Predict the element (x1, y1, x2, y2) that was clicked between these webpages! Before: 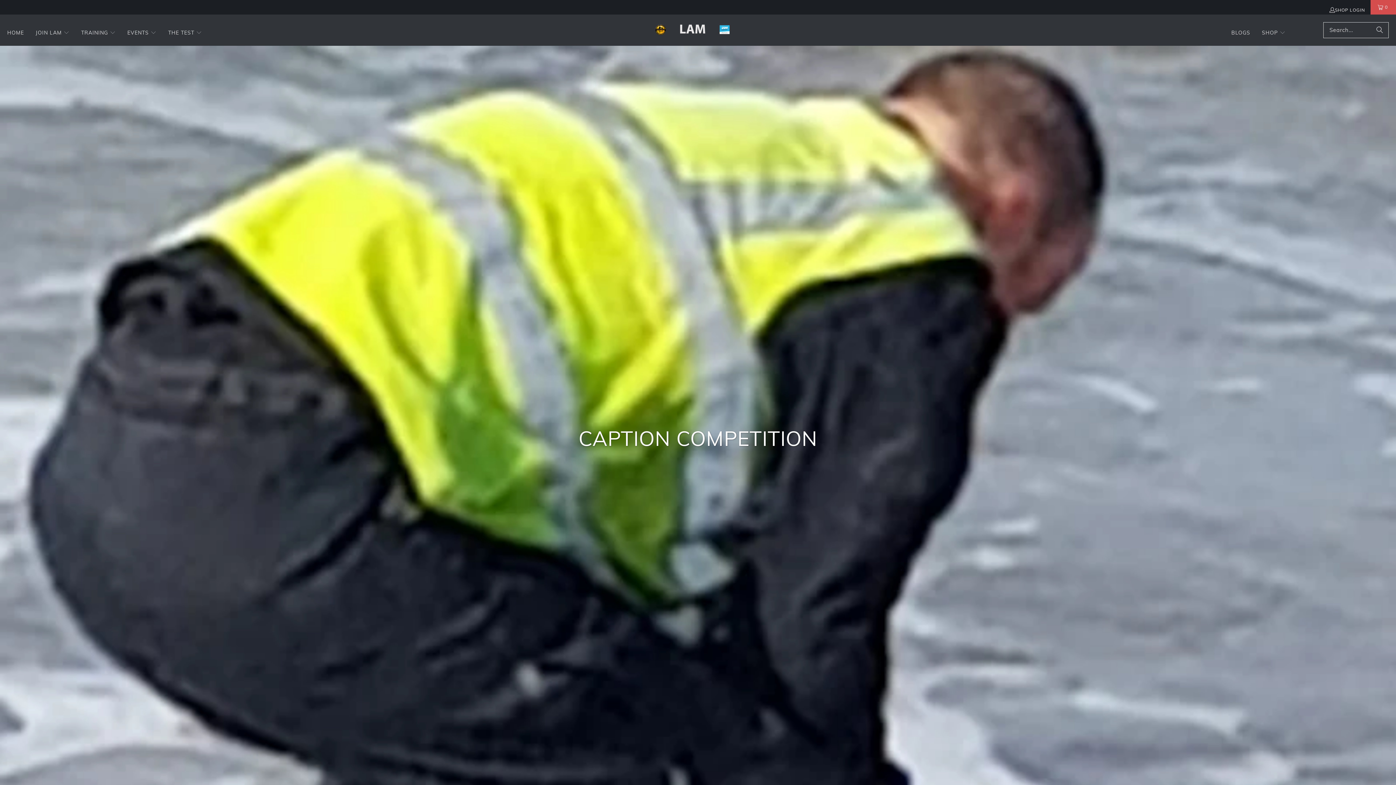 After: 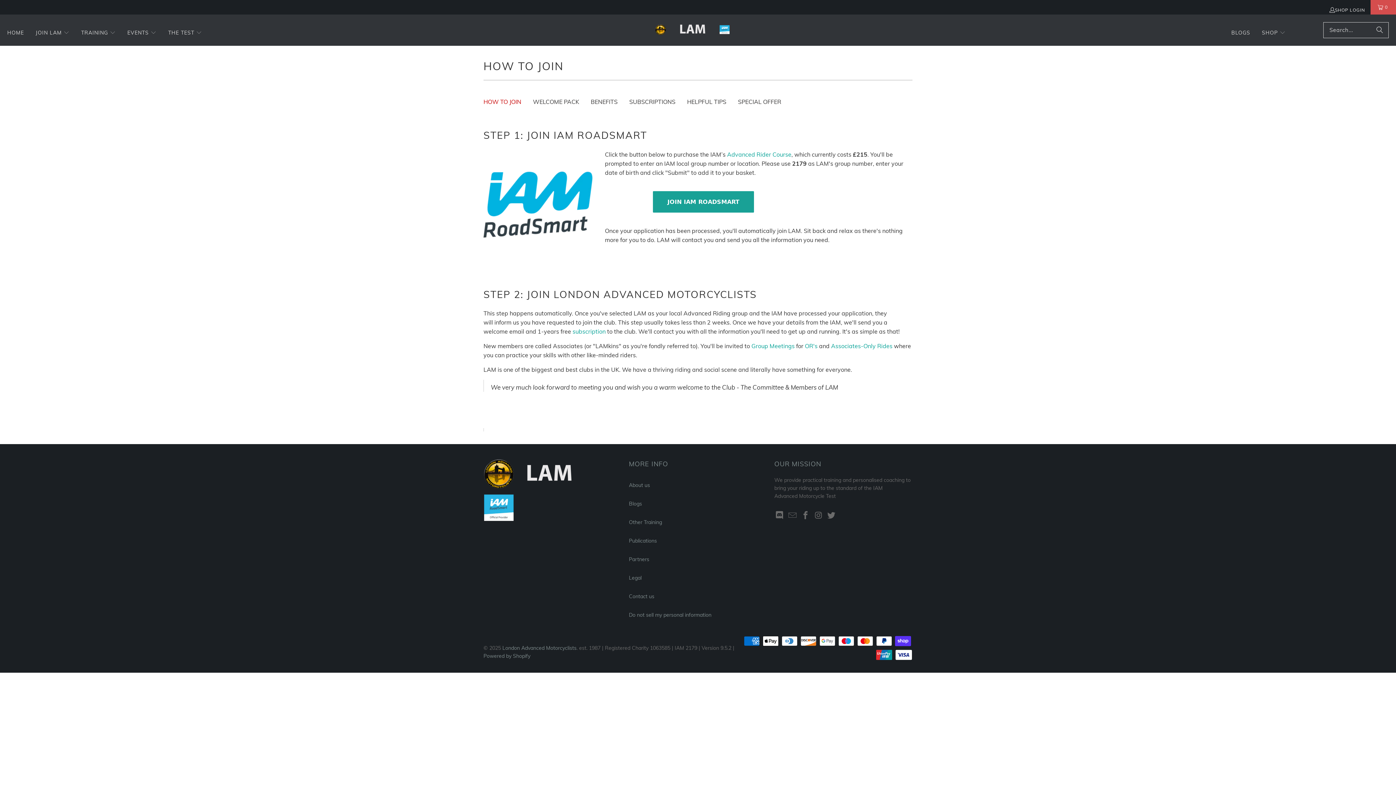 Action: label: JOIN LAM  bbox: (35, 24, 69, 42)